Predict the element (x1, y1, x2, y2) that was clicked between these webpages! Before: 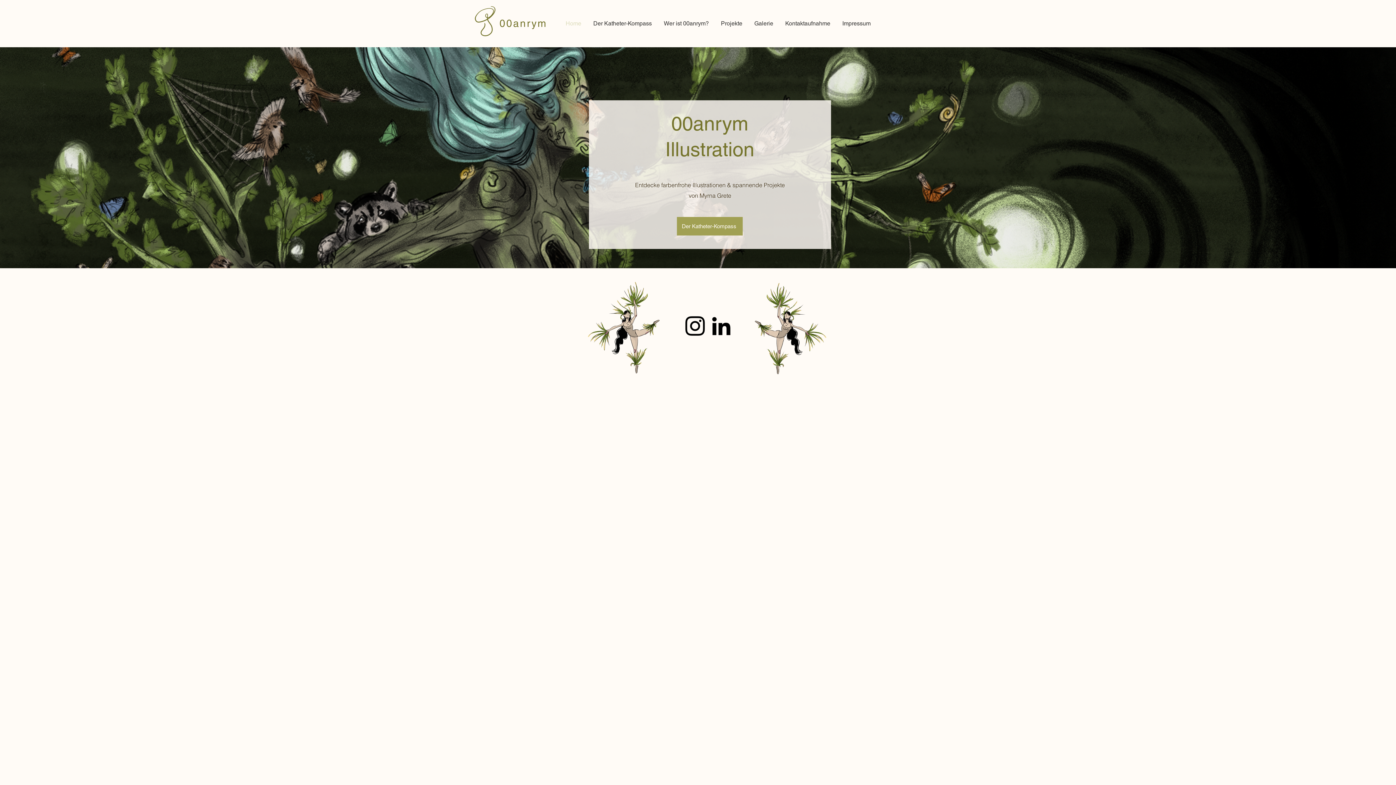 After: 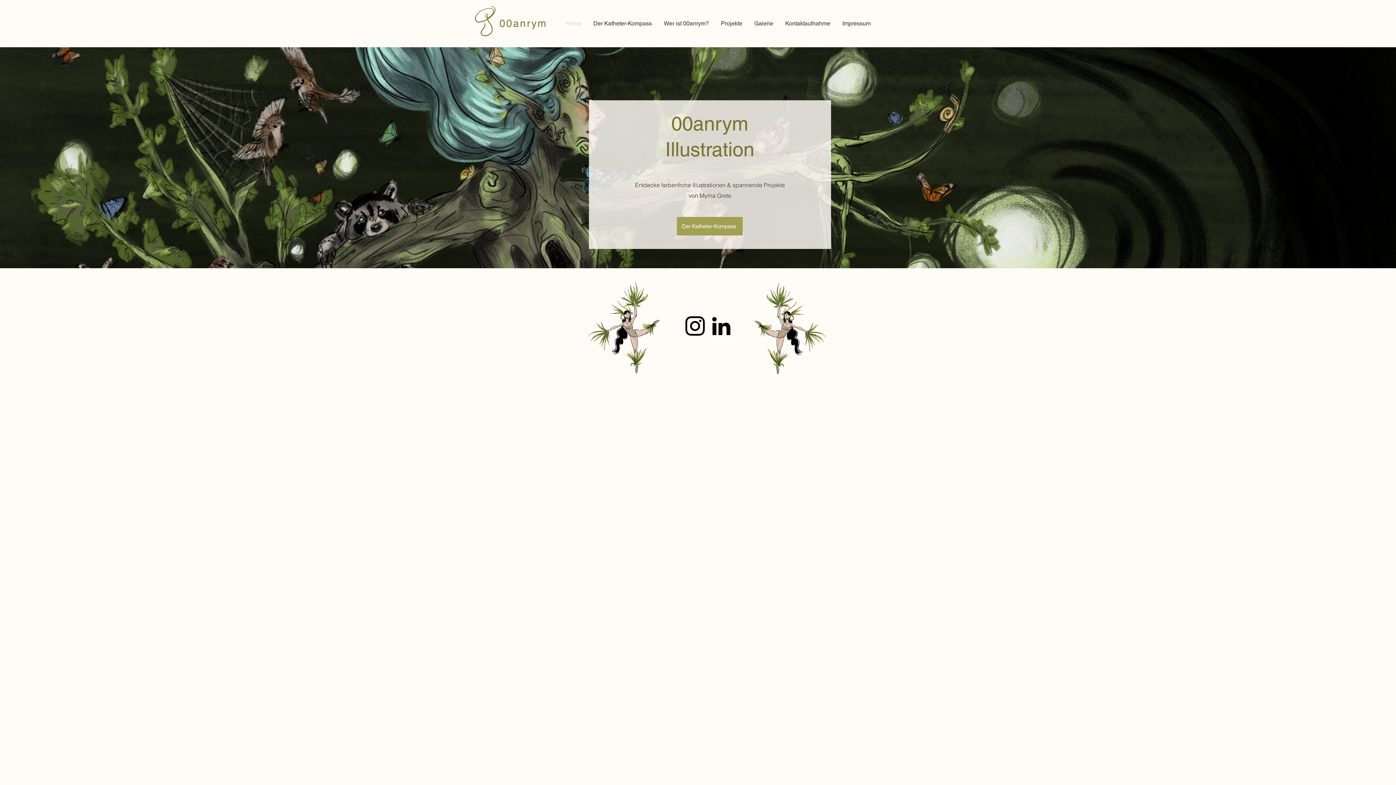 Action: label: Home bbox: (558, 13, 586, 33)